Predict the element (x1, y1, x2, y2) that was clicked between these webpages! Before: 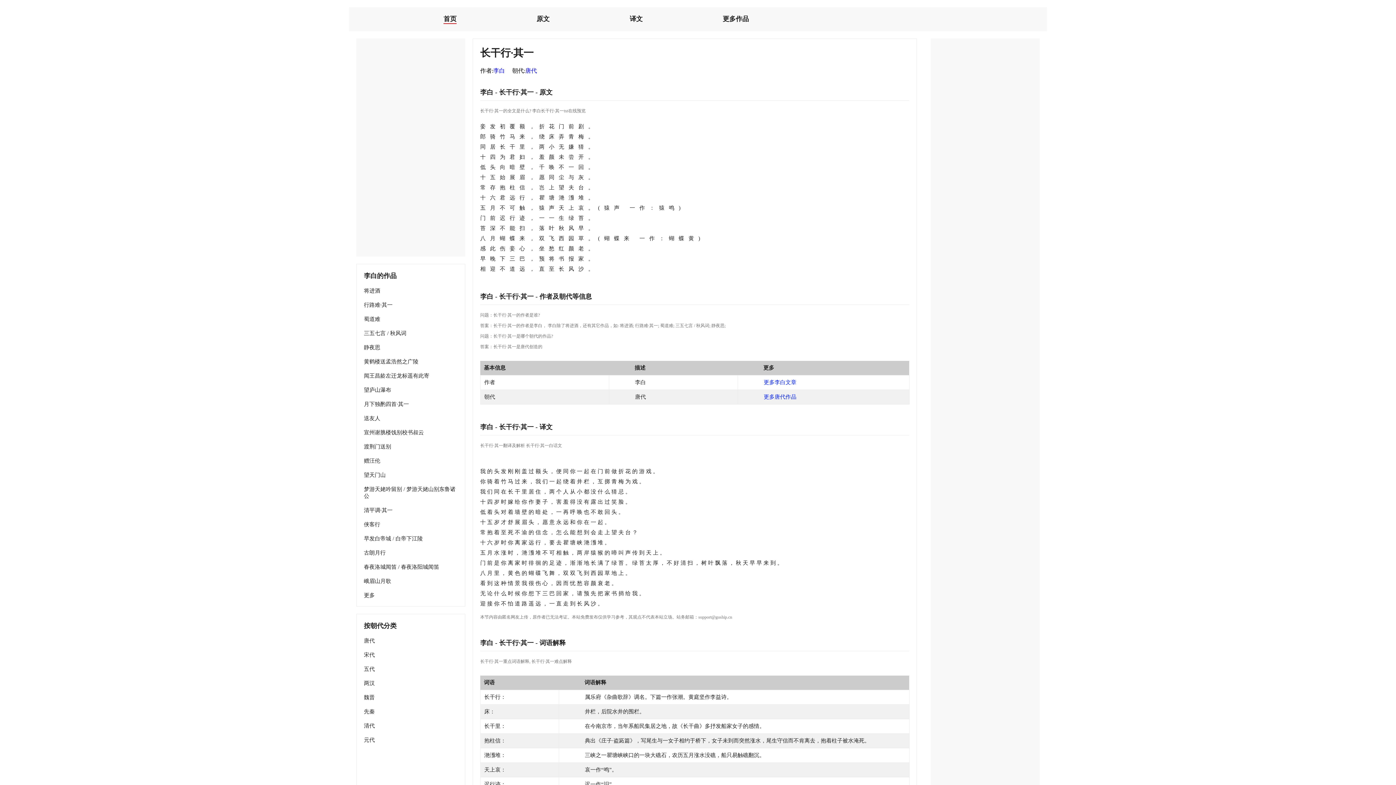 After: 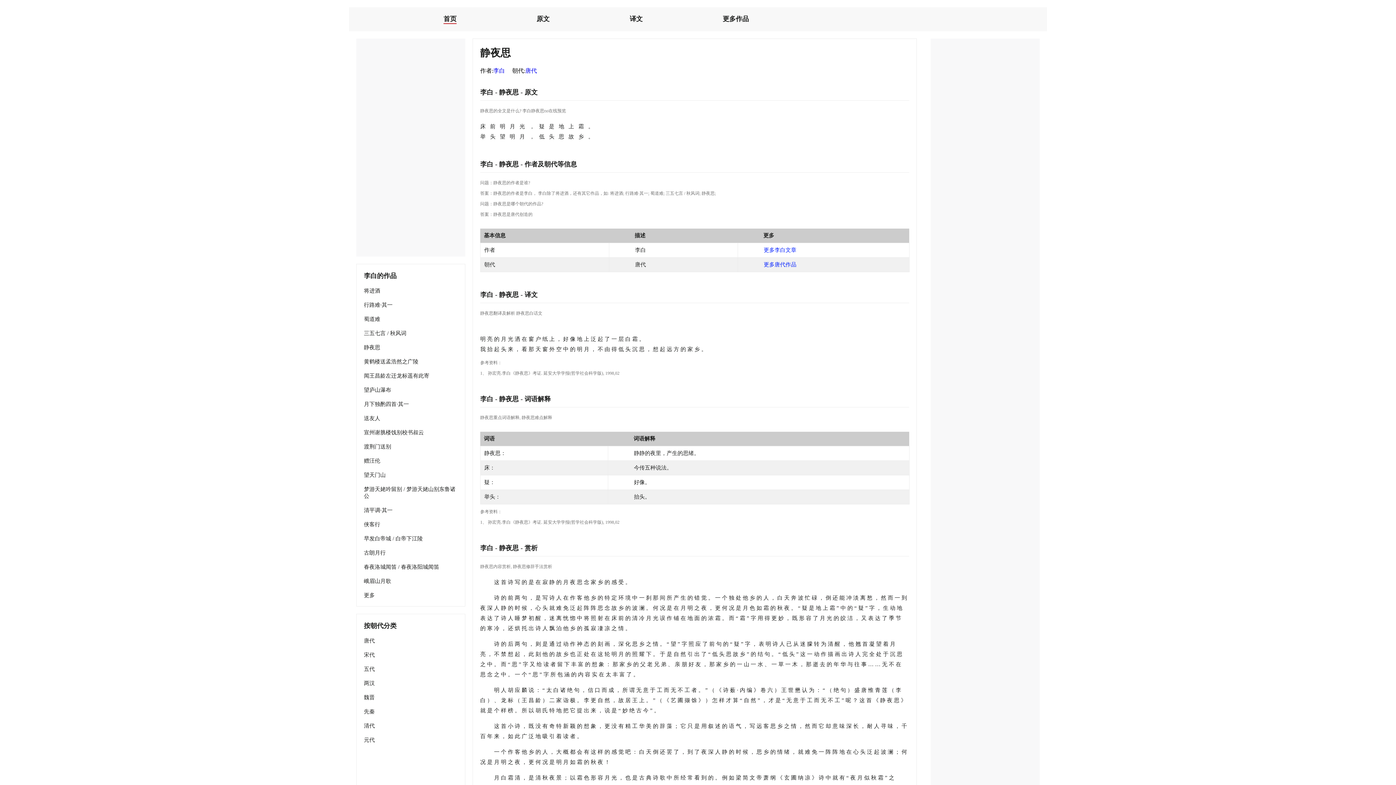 Action: label: 静夜思 bbox: (711, 323, 724, 328)